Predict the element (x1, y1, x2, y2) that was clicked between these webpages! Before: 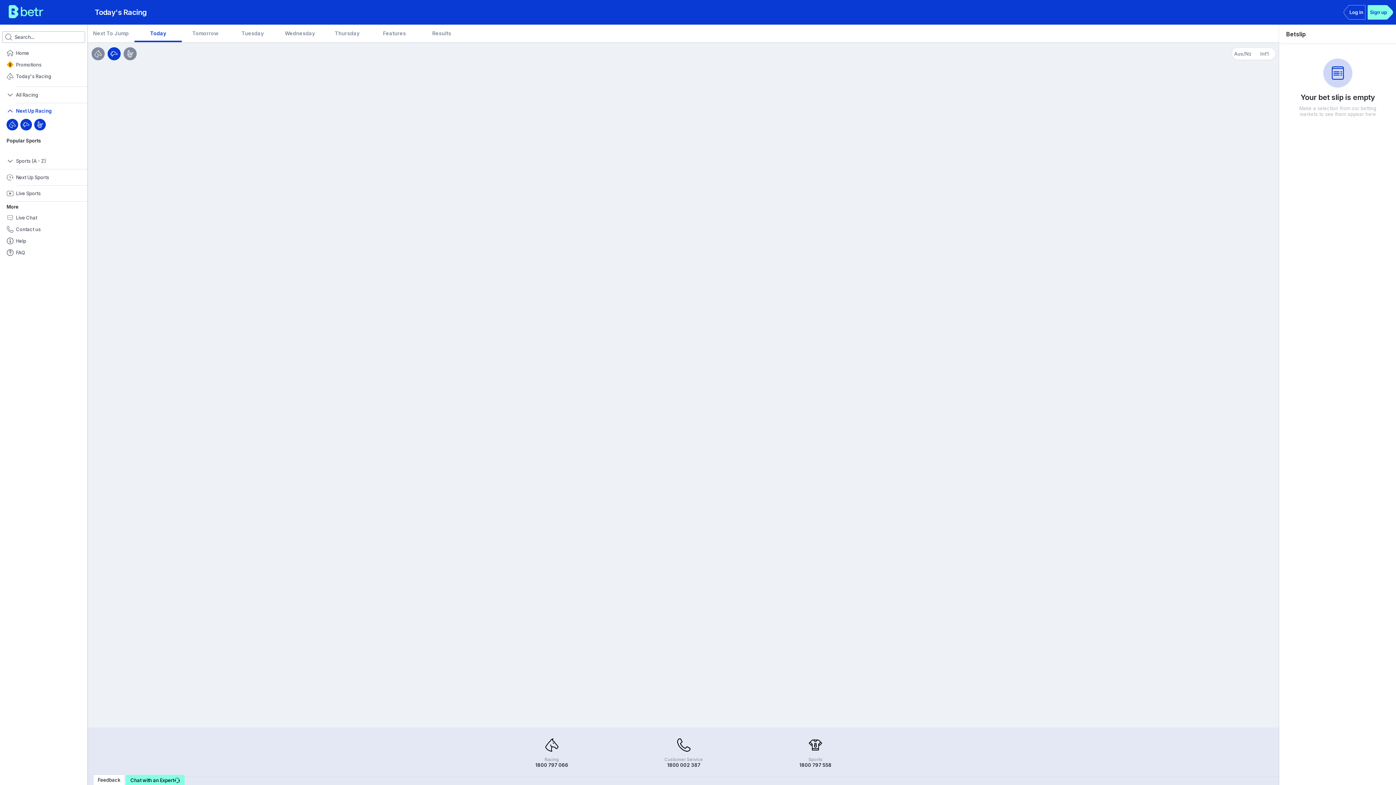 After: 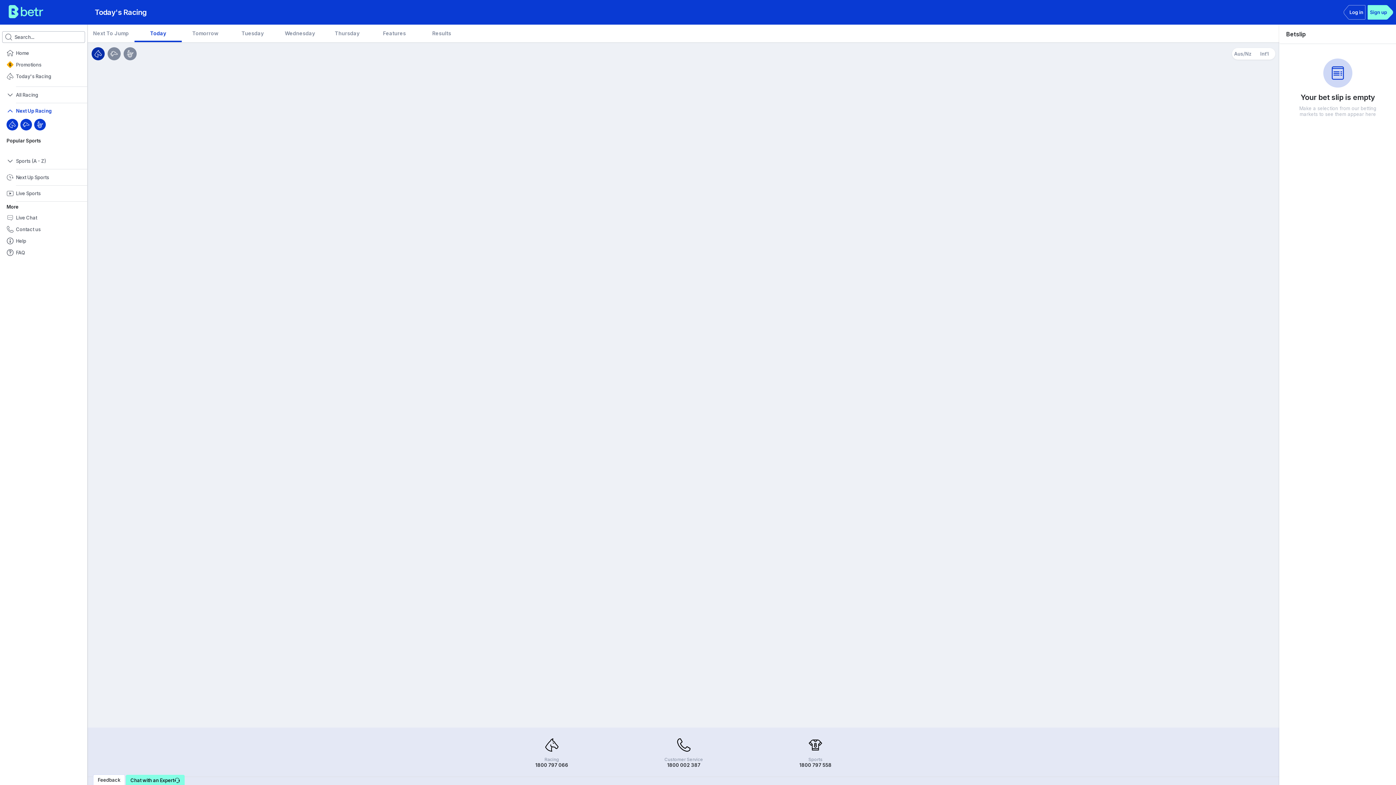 Action: bbox: (91, 47, 104, 60) label: Horses